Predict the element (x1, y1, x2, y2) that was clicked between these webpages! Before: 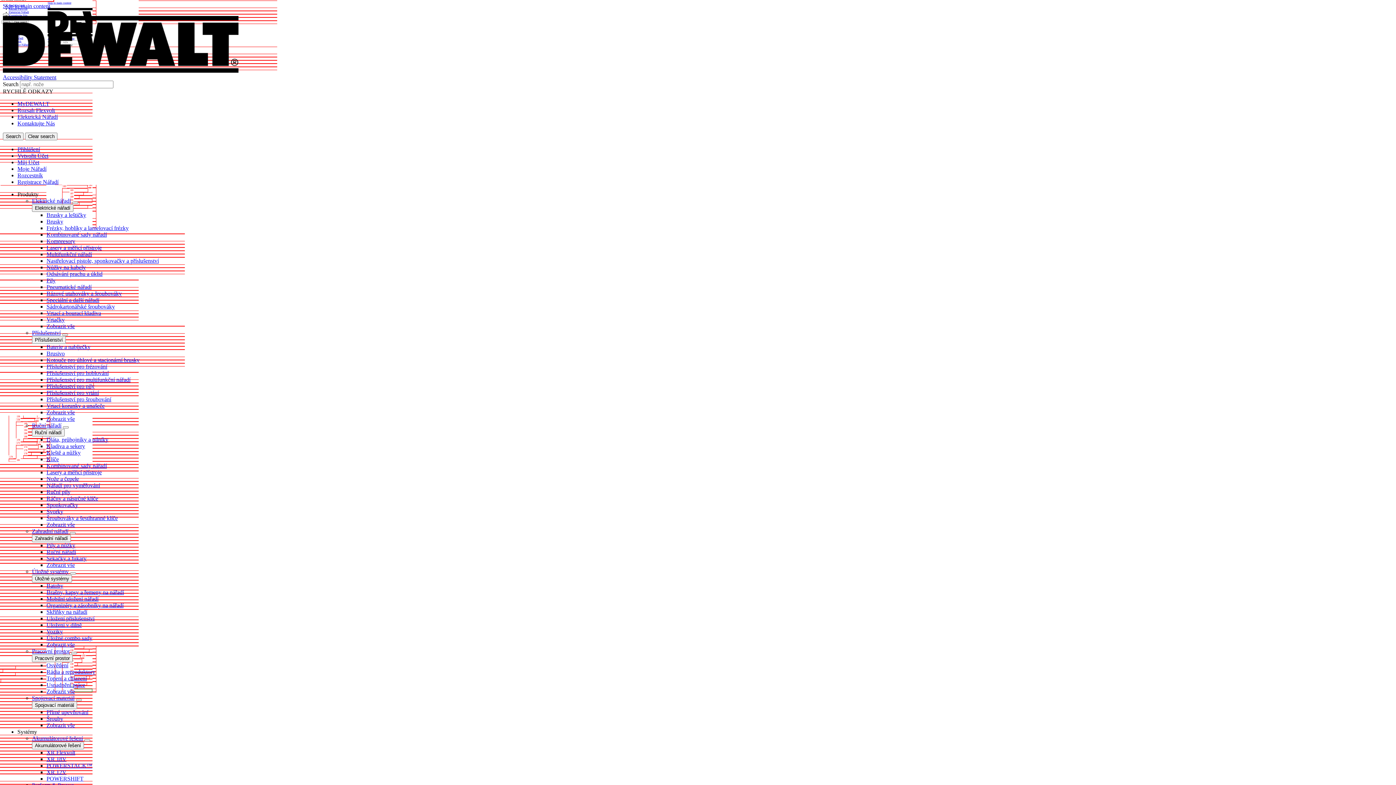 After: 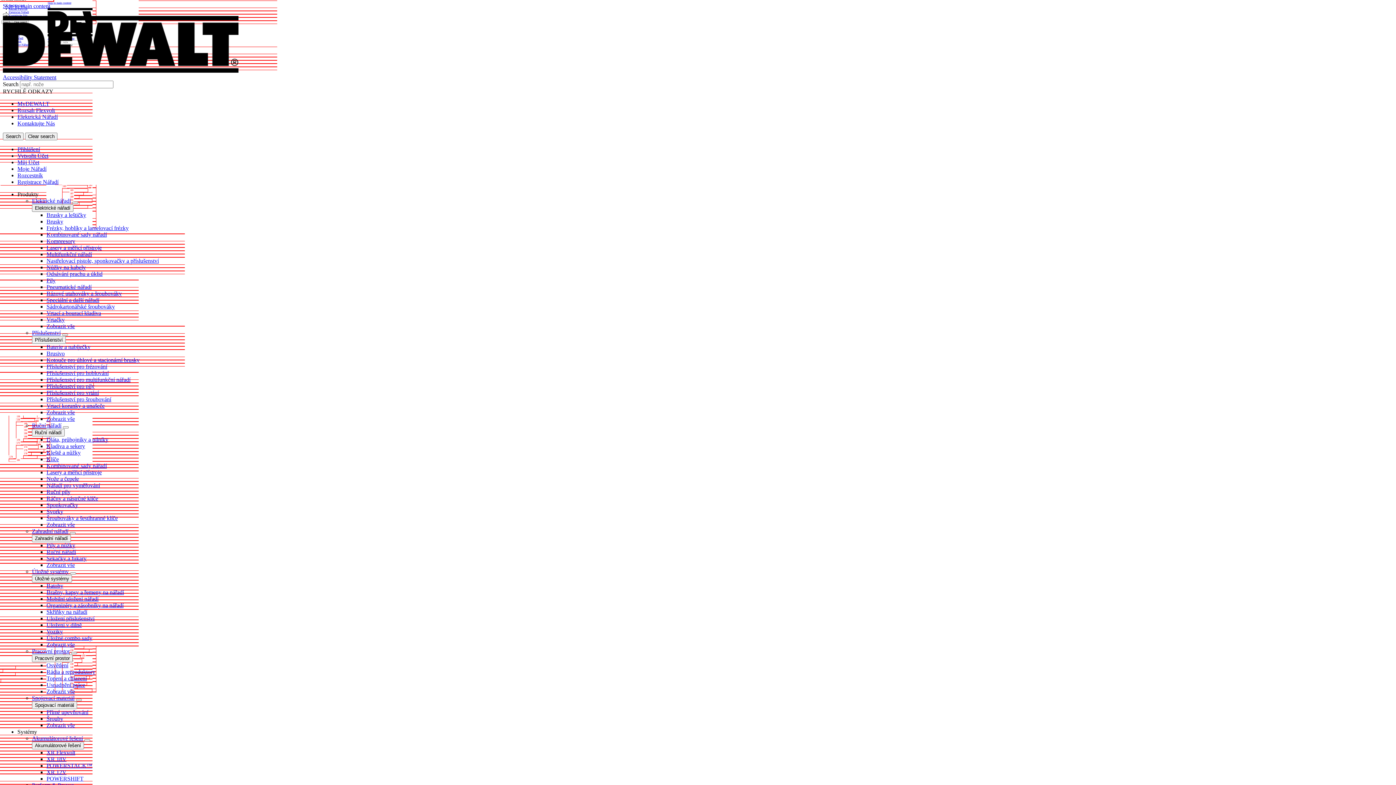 Action: bbox: (46, 635, 92, 641) label: Úložné combo sady